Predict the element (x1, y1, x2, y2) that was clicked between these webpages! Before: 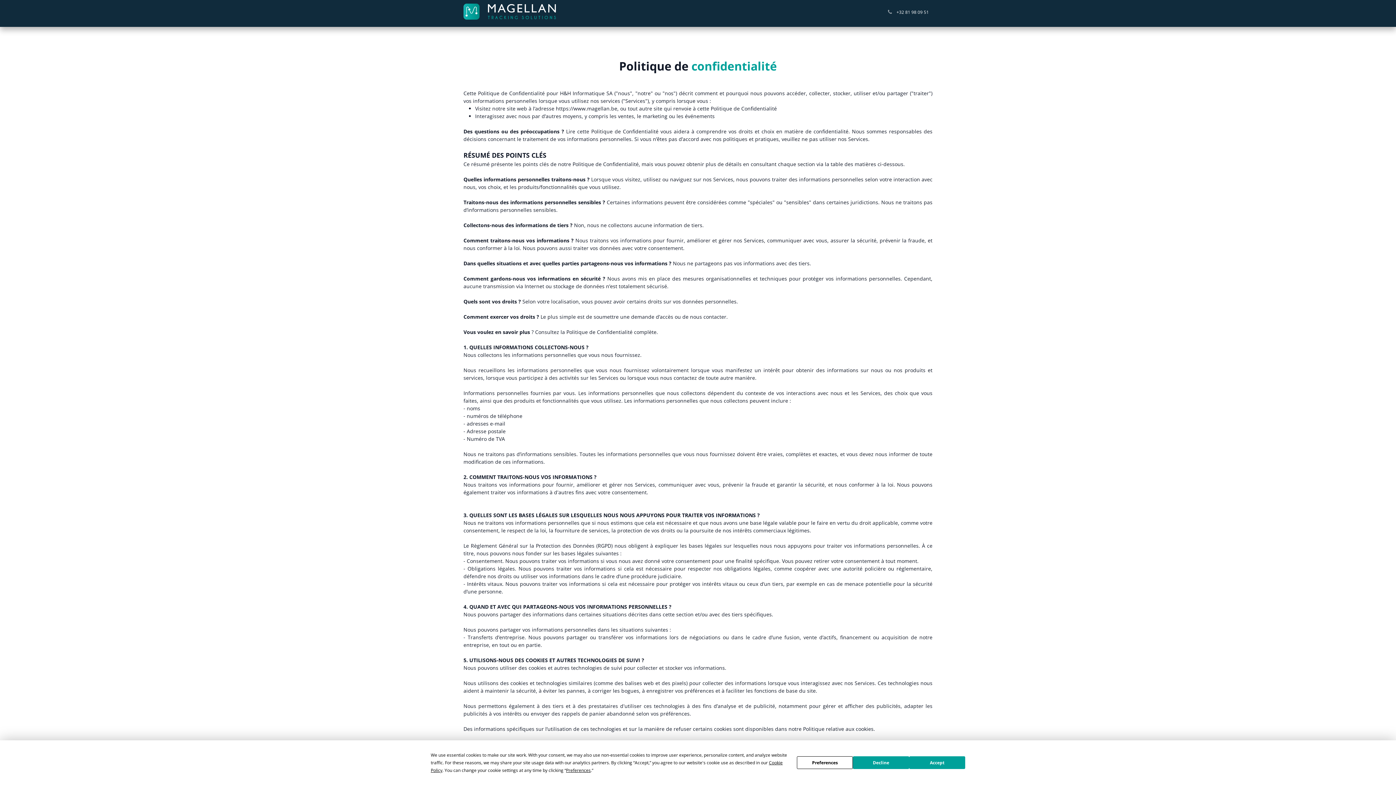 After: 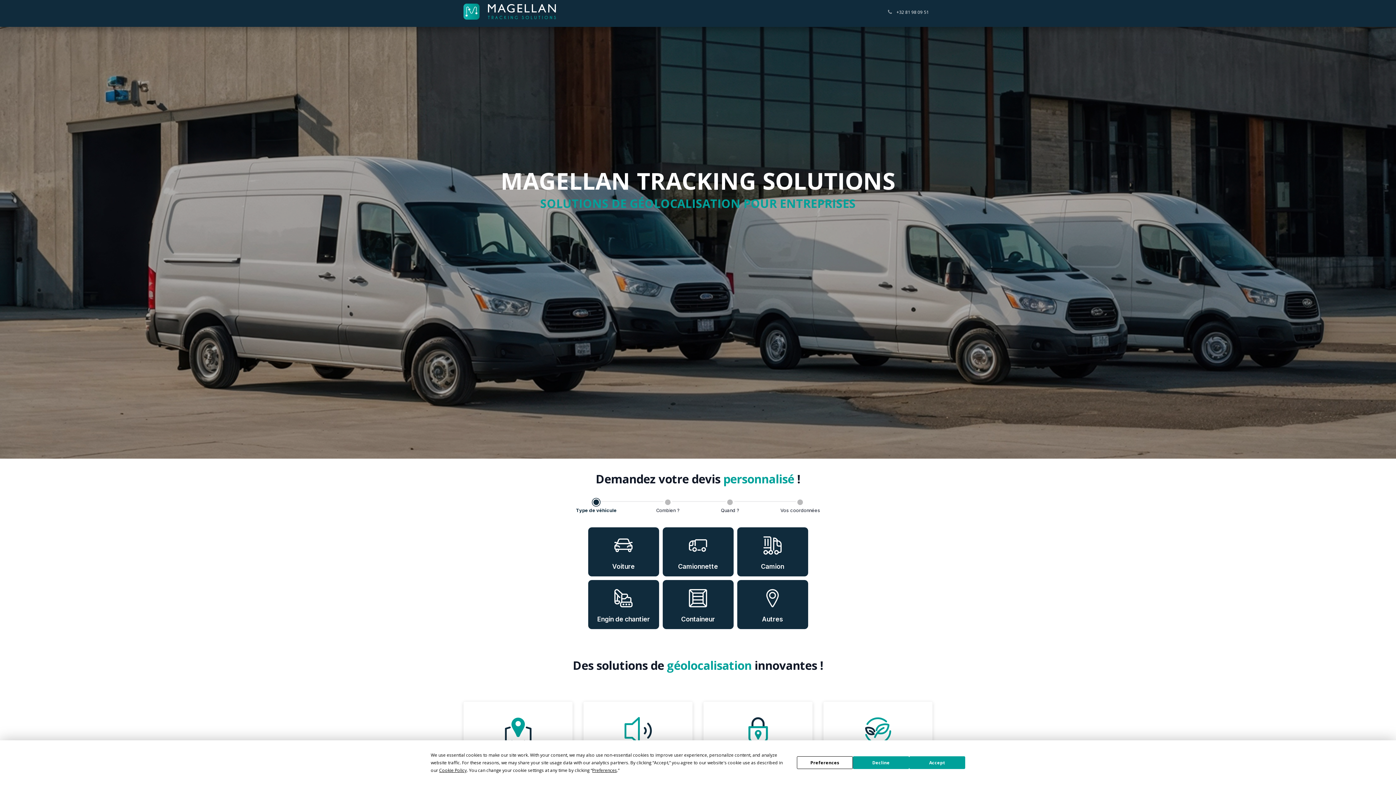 Action: bbox: (463, 3, 555, 19)